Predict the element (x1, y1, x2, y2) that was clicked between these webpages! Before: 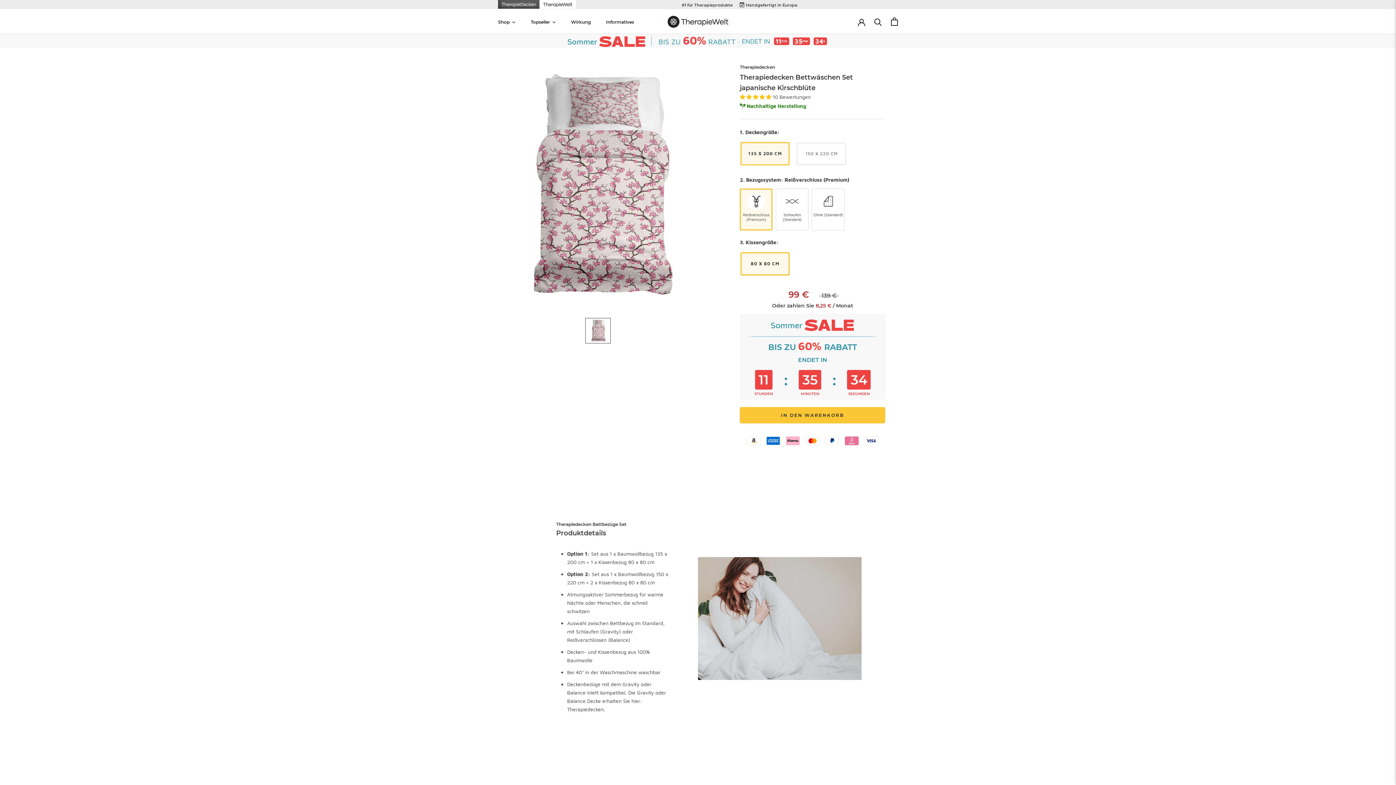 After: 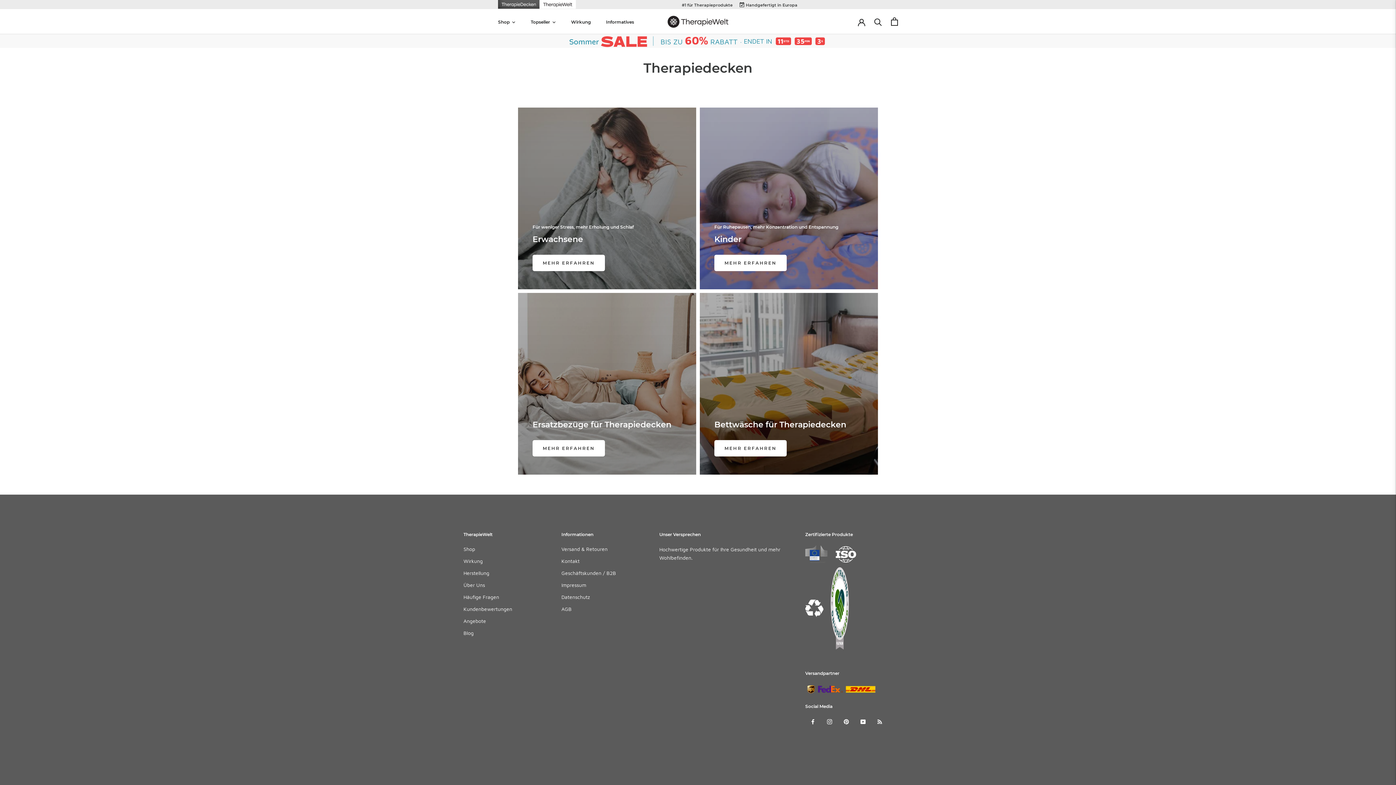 Action: label: Therapiedecken bbox: (567, 706, 604, 712)